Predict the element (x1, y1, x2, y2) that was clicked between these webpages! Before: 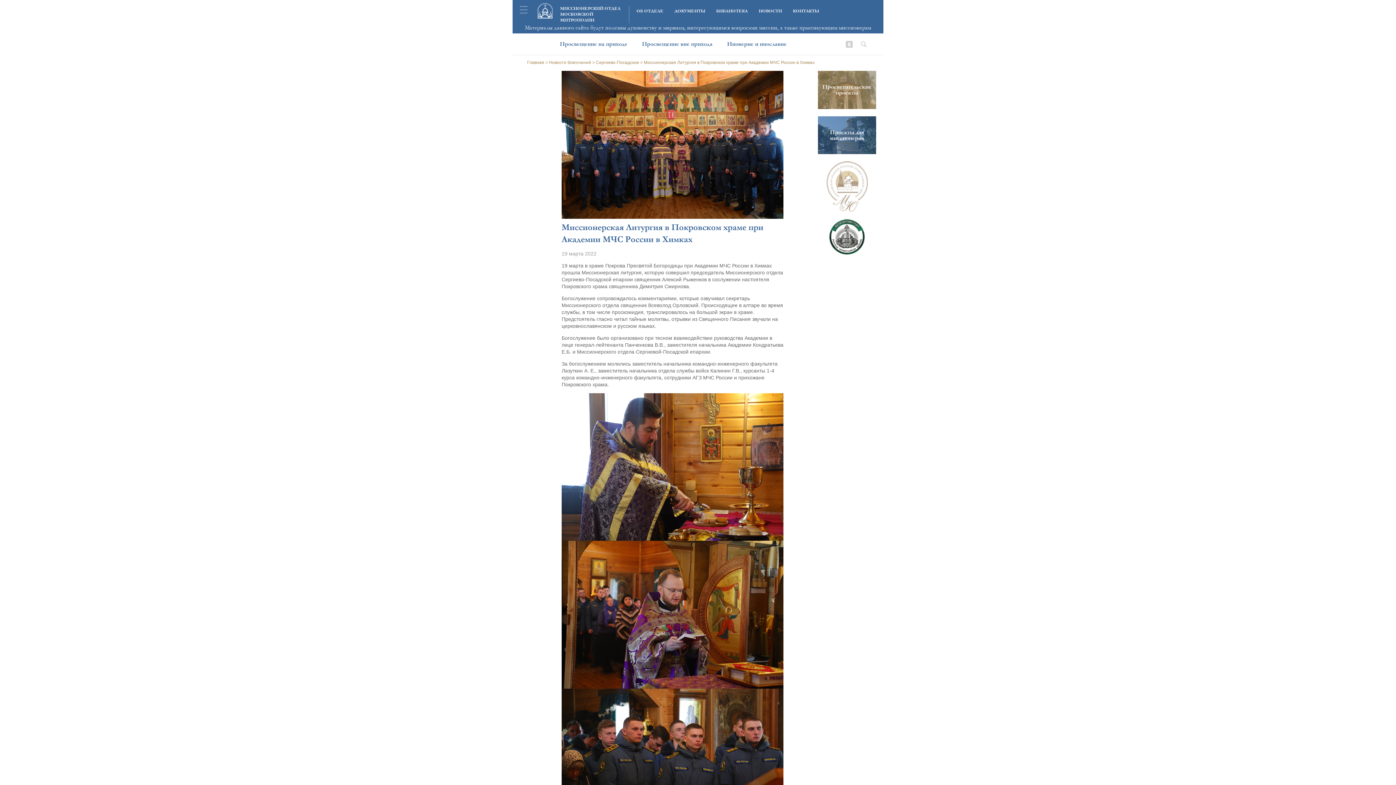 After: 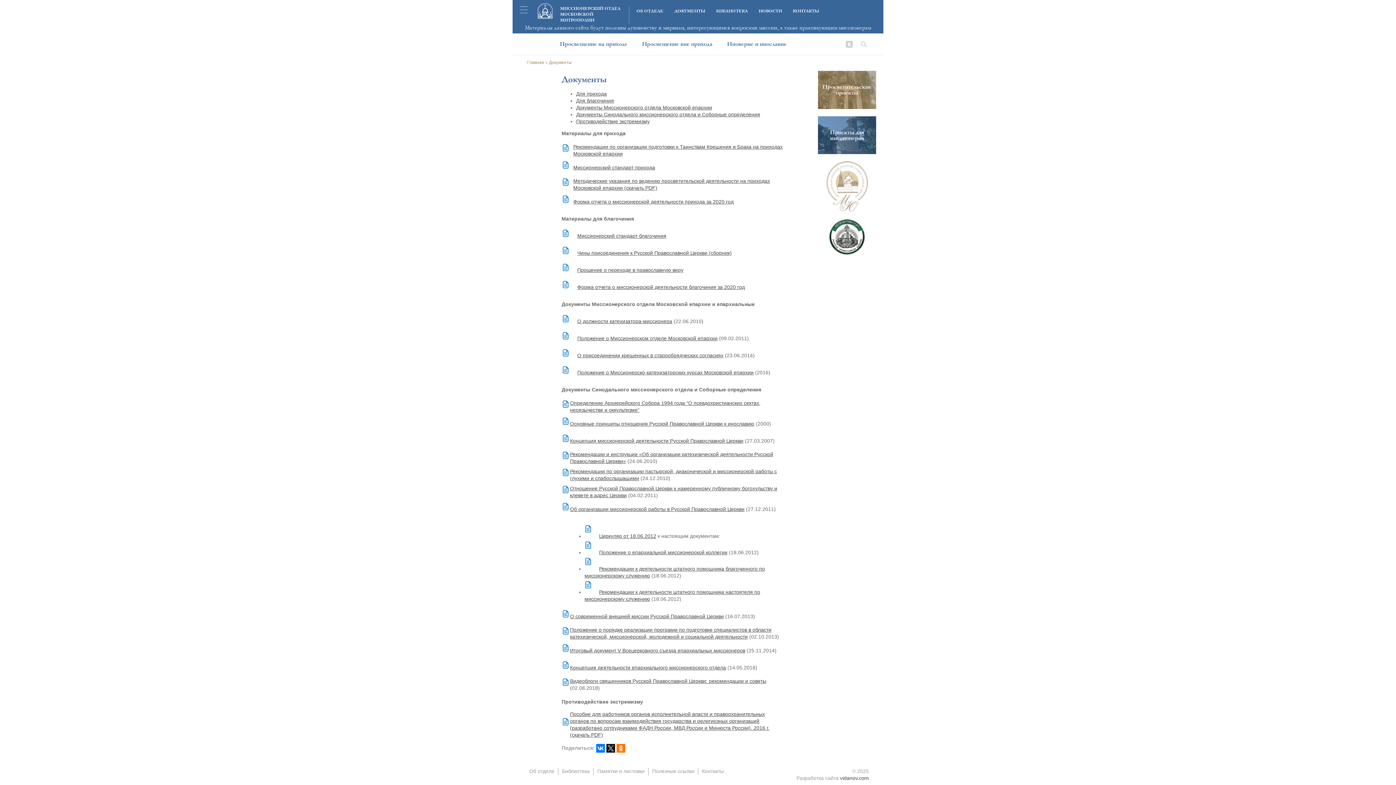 Action: bbox: (674, 8, 705, 13) label: ДОКУМЕНТЫ